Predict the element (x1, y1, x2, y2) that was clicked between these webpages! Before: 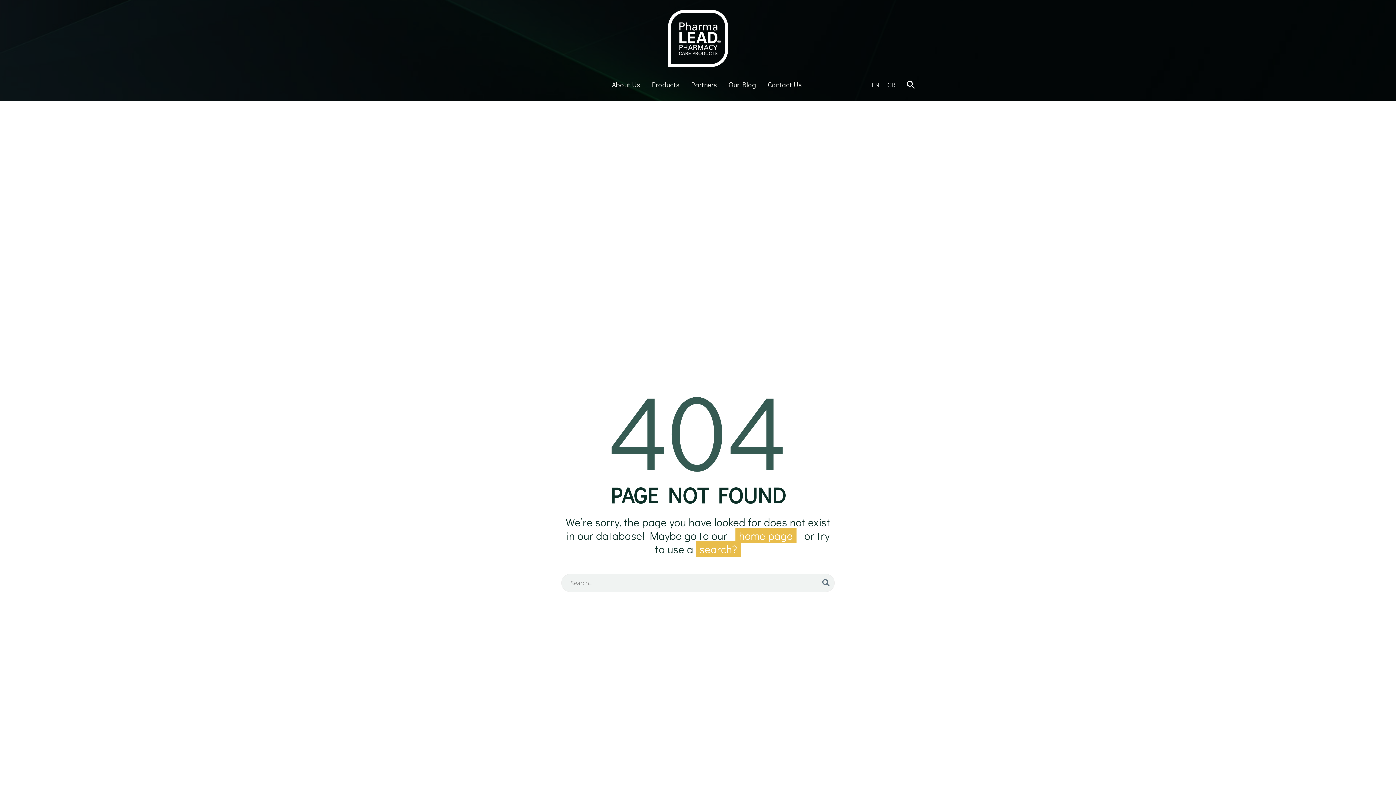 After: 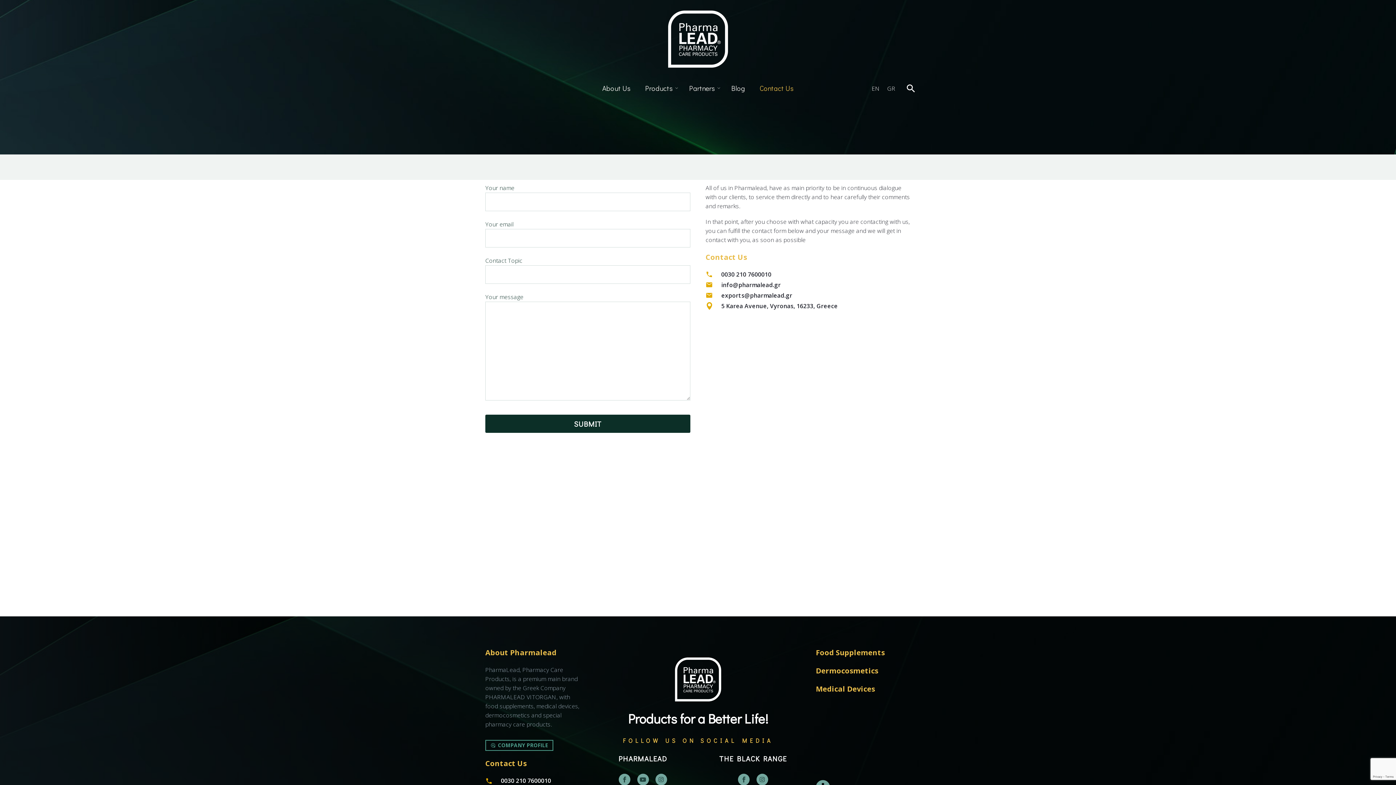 Action: label: Contact Us bbox: (762, 79, 807, 89)